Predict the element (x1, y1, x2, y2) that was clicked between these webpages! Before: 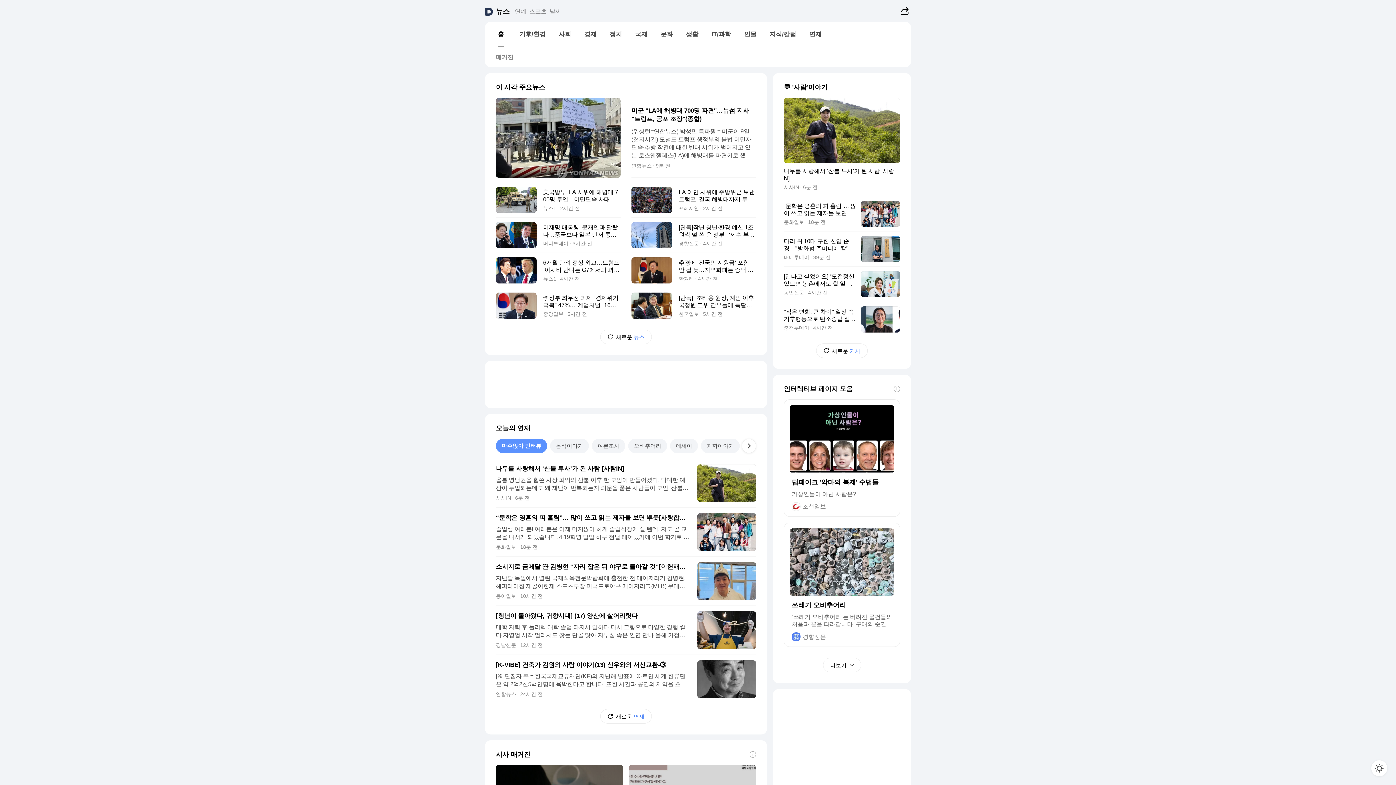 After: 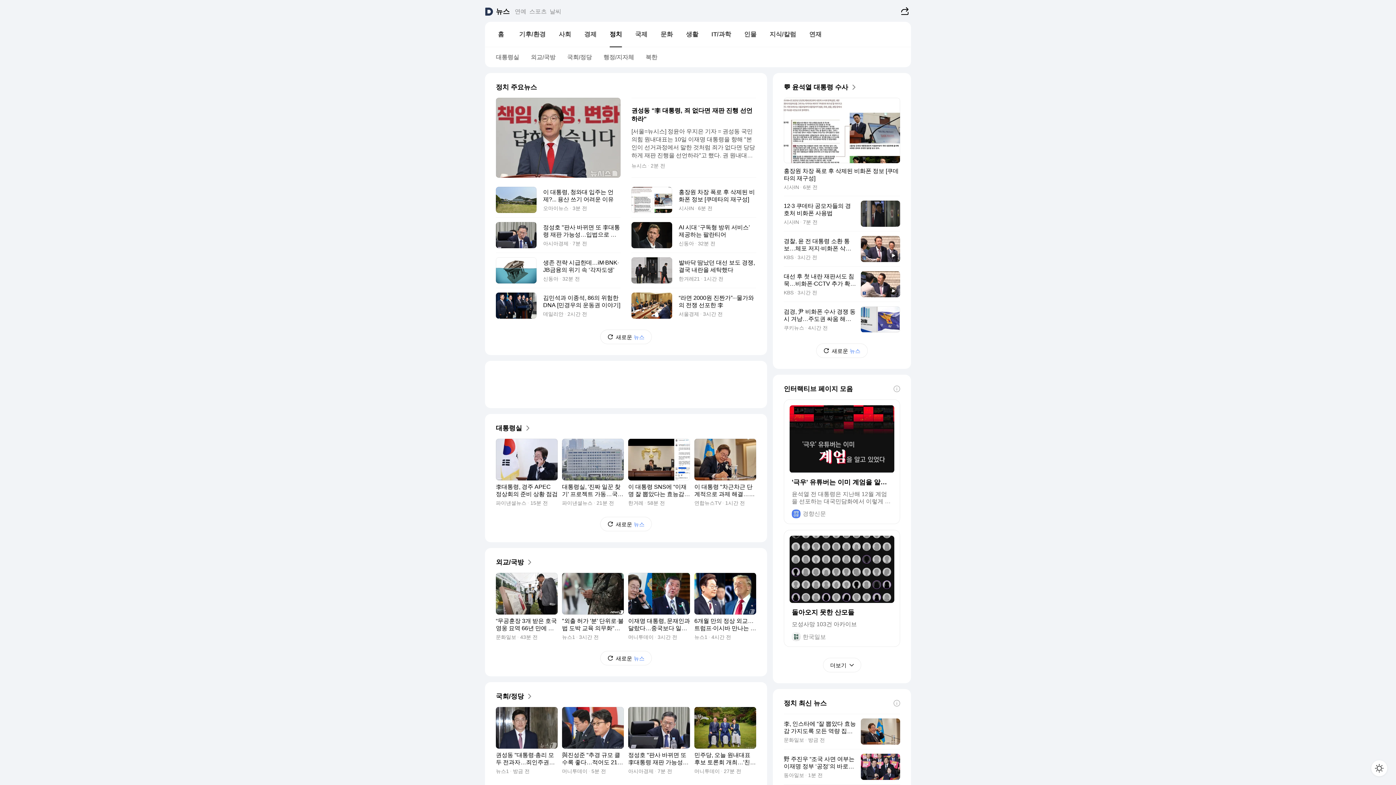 Action: label: 정치 bbox: (603, 27, 628, 41)